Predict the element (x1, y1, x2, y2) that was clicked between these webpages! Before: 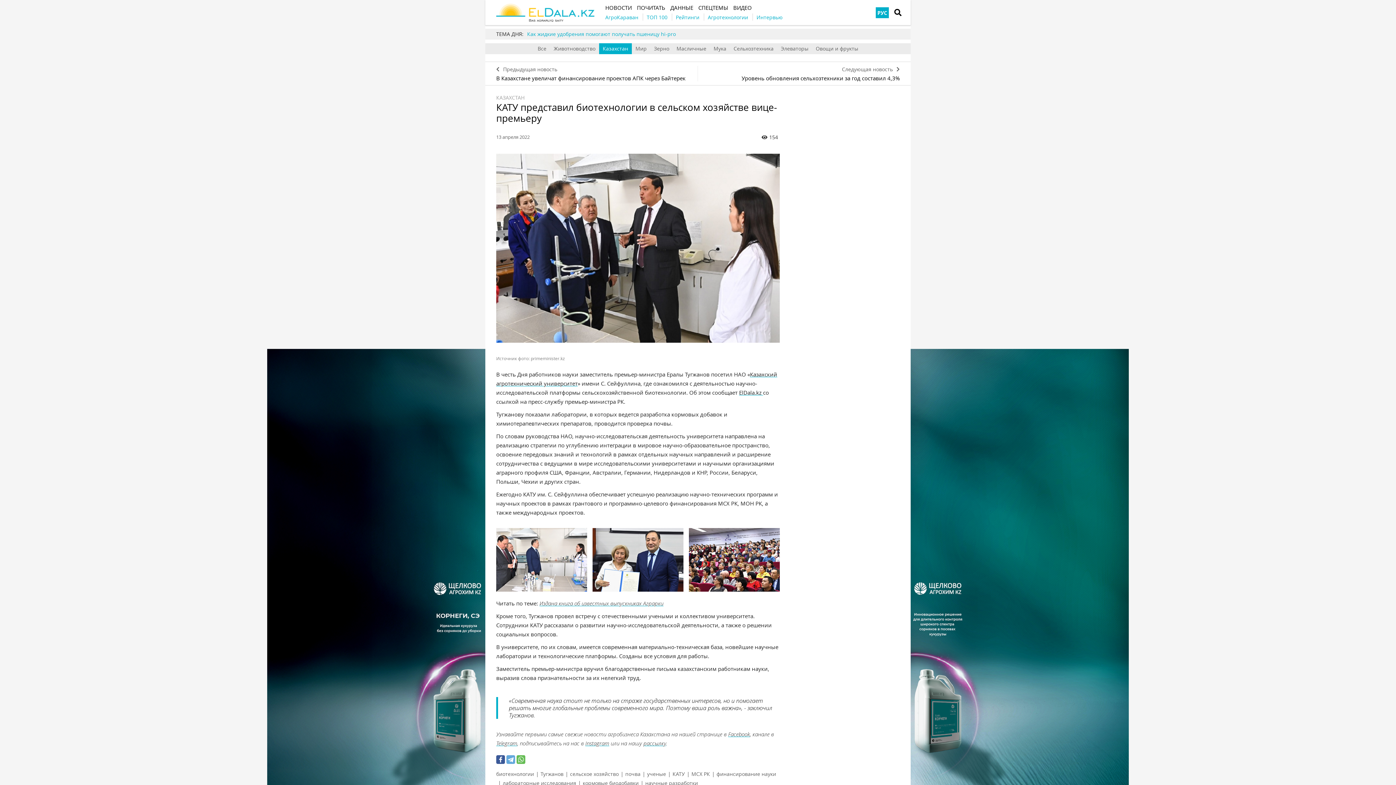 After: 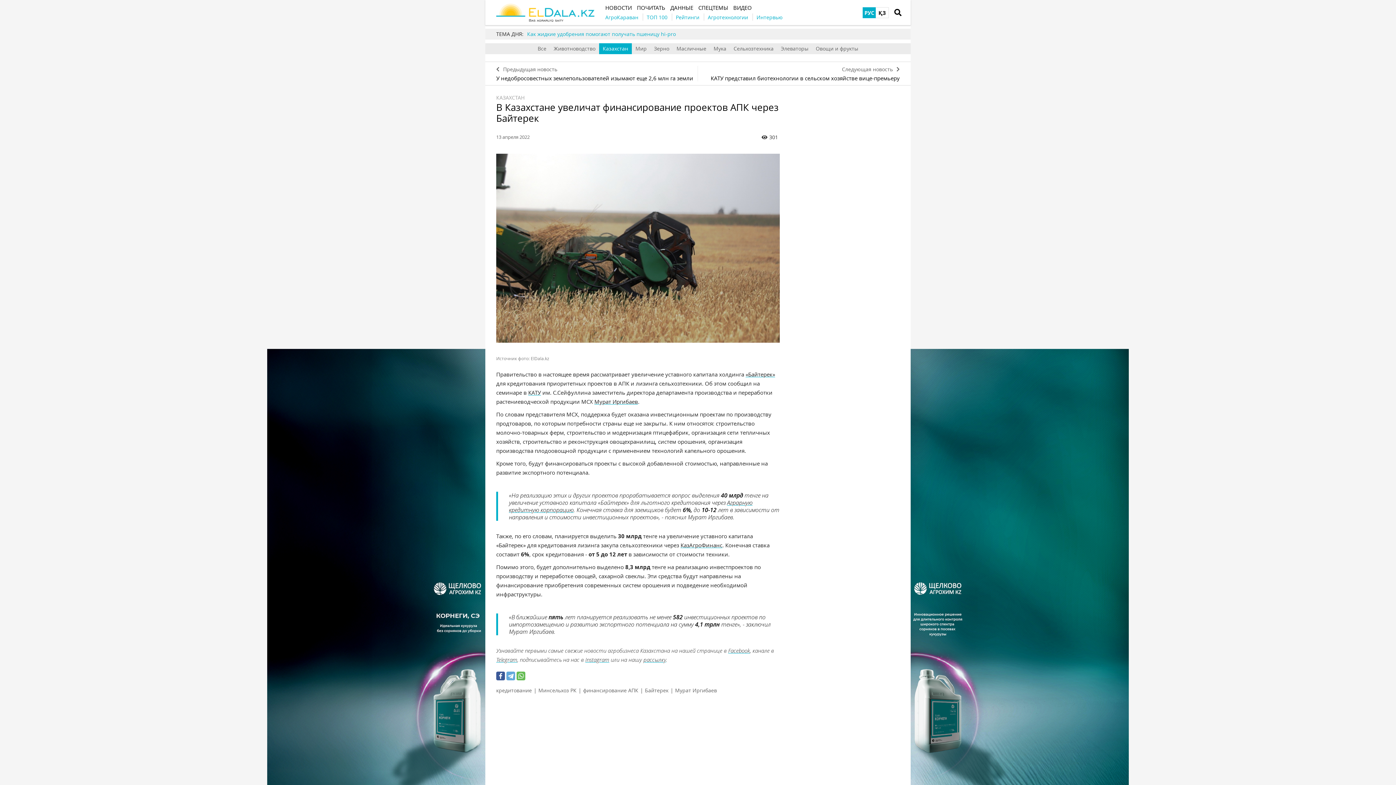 Action: bbox: (485, 65, 698, 81) label: Предыдущая новость
В Казахстане увеличат финансирование проектов АПК через Байтерек